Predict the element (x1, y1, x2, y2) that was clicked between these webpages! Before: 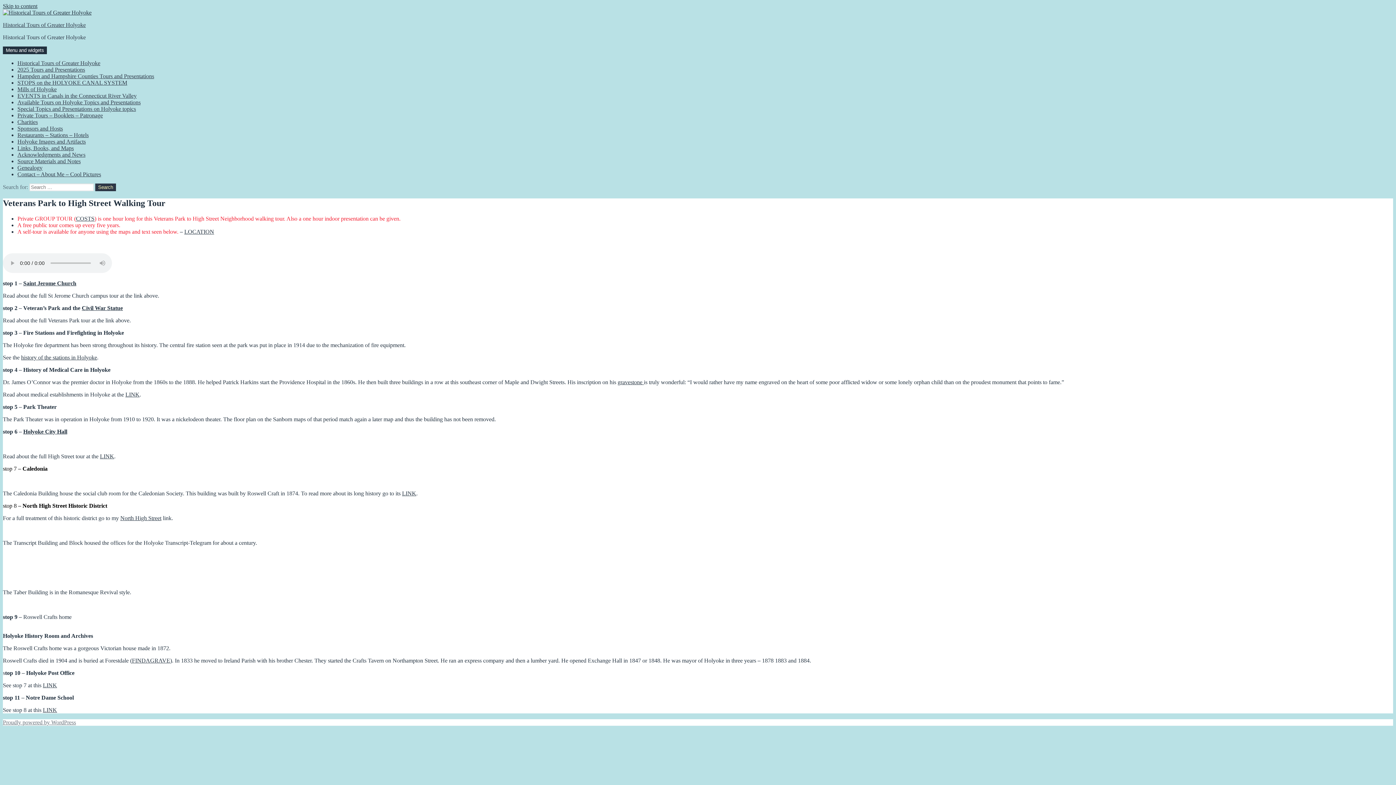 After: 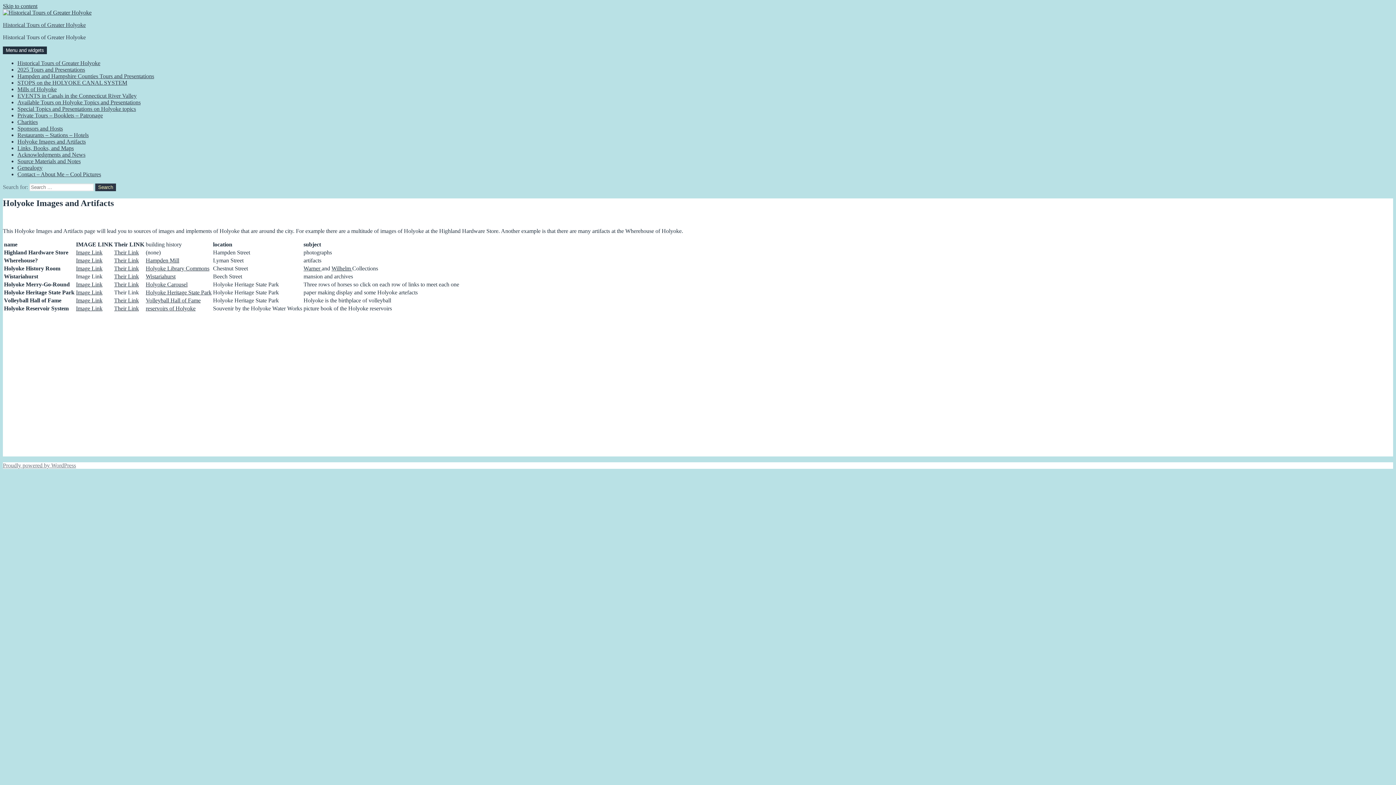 Action: bbox: (17, 138, 85, 144) label: Holyoke Images and Artifacts